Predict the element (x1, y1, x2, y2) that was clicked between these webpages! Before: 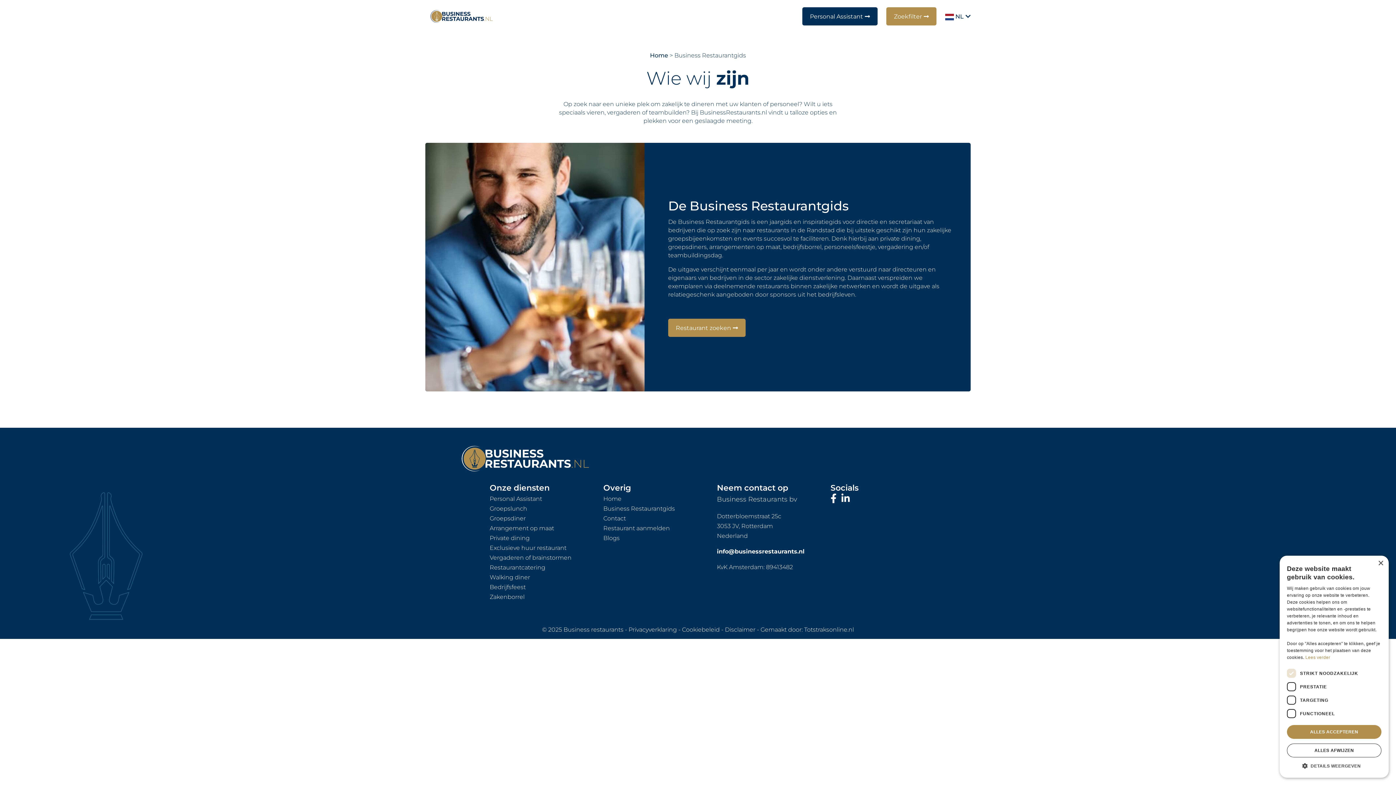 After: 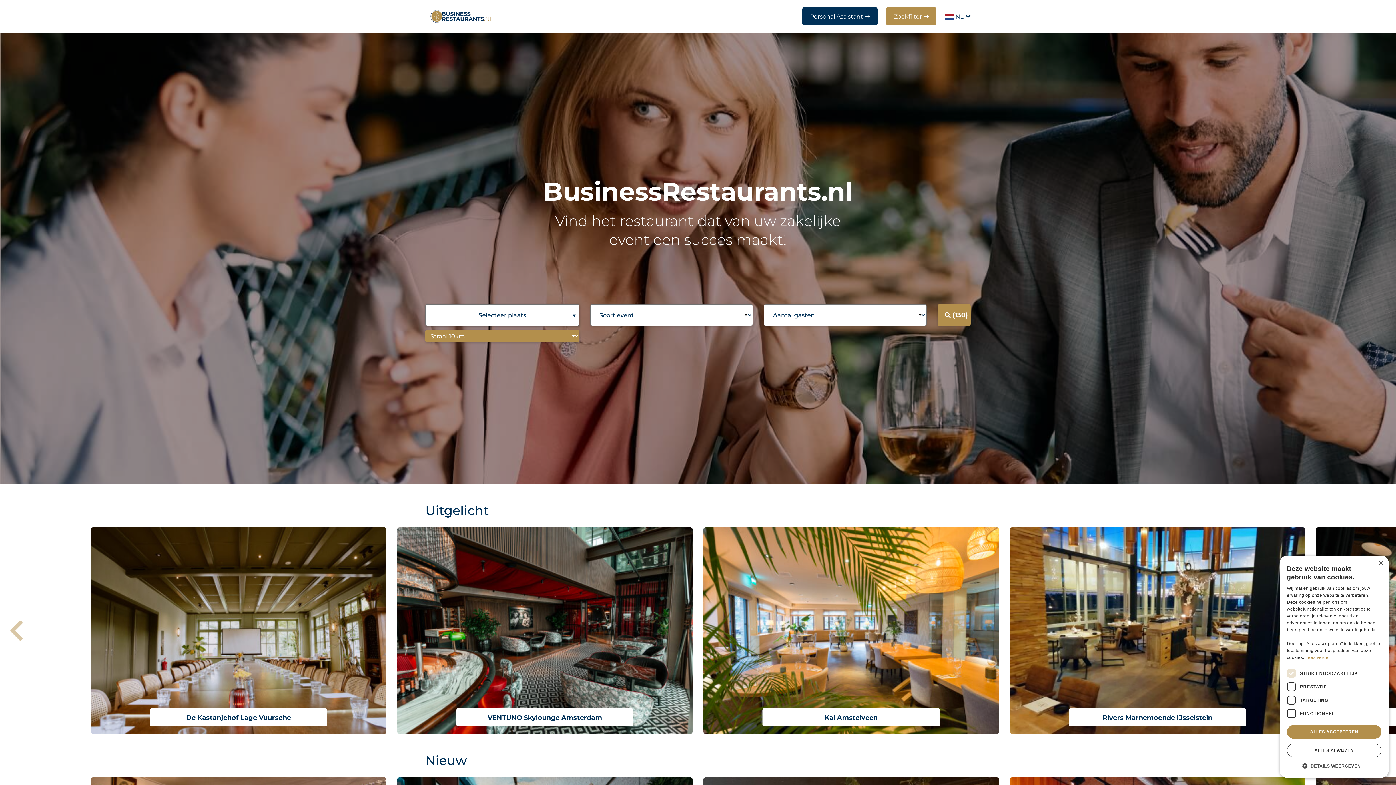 Action: bbox: (603, 493, 717, 503) label: Home